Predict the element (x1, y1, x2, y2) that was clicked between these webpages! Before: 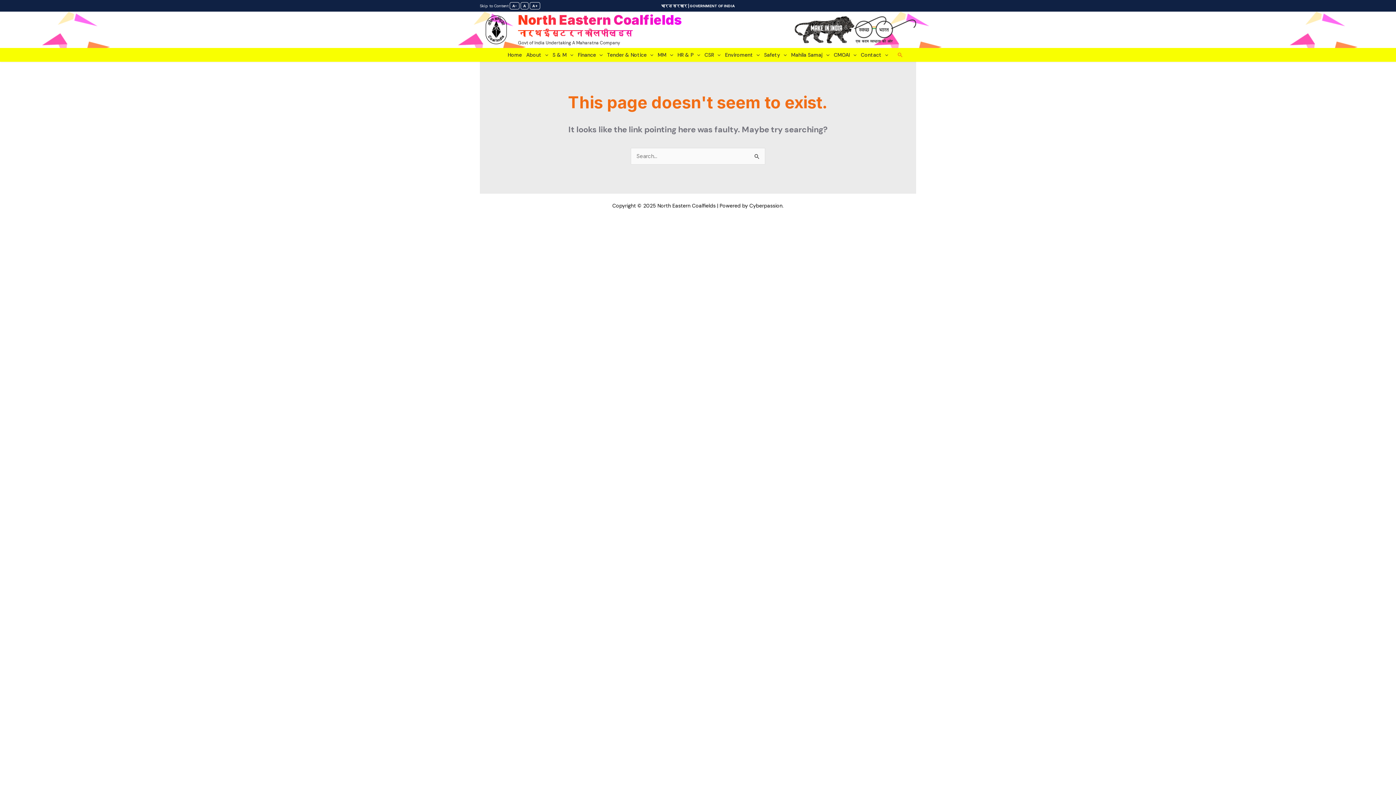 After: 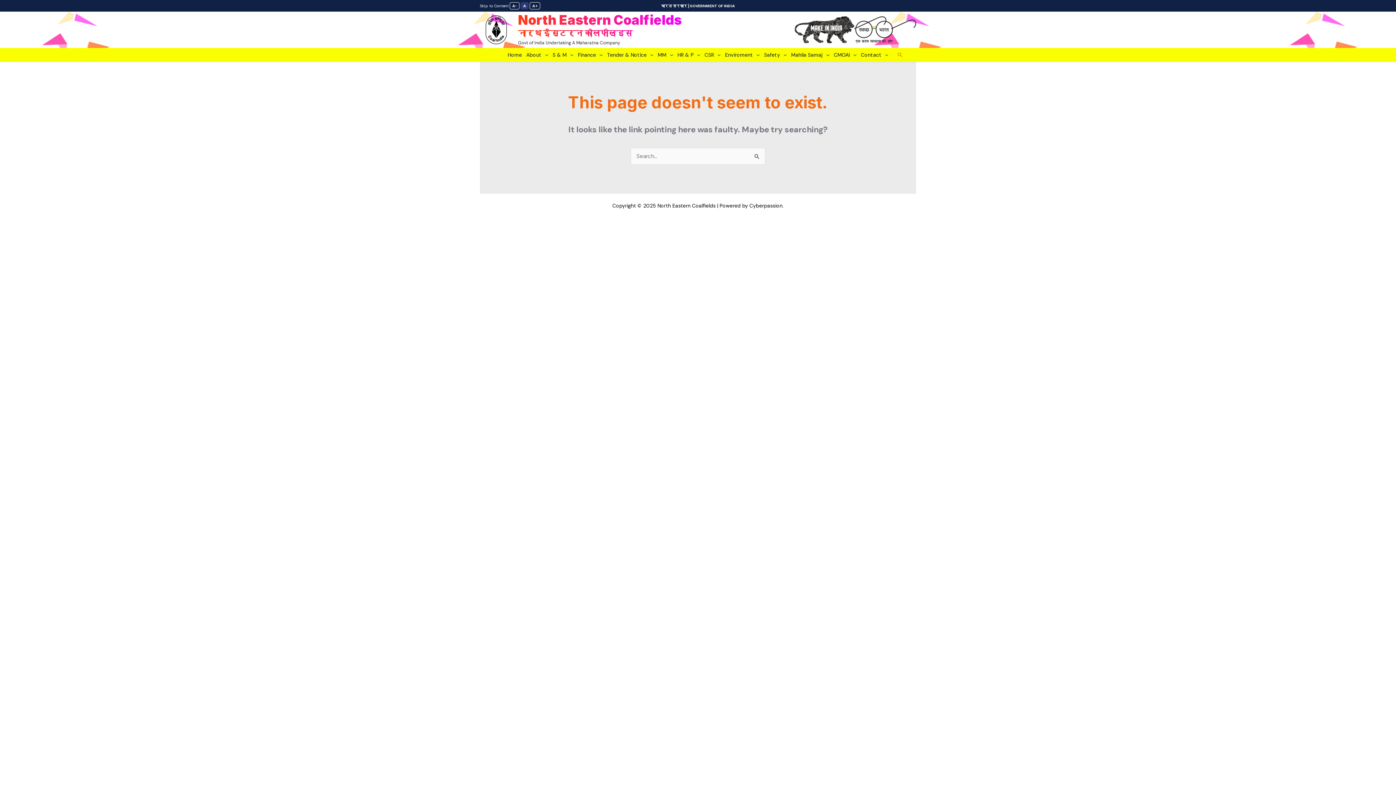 Action: label: A bbox: (520, 2, 528, 9)